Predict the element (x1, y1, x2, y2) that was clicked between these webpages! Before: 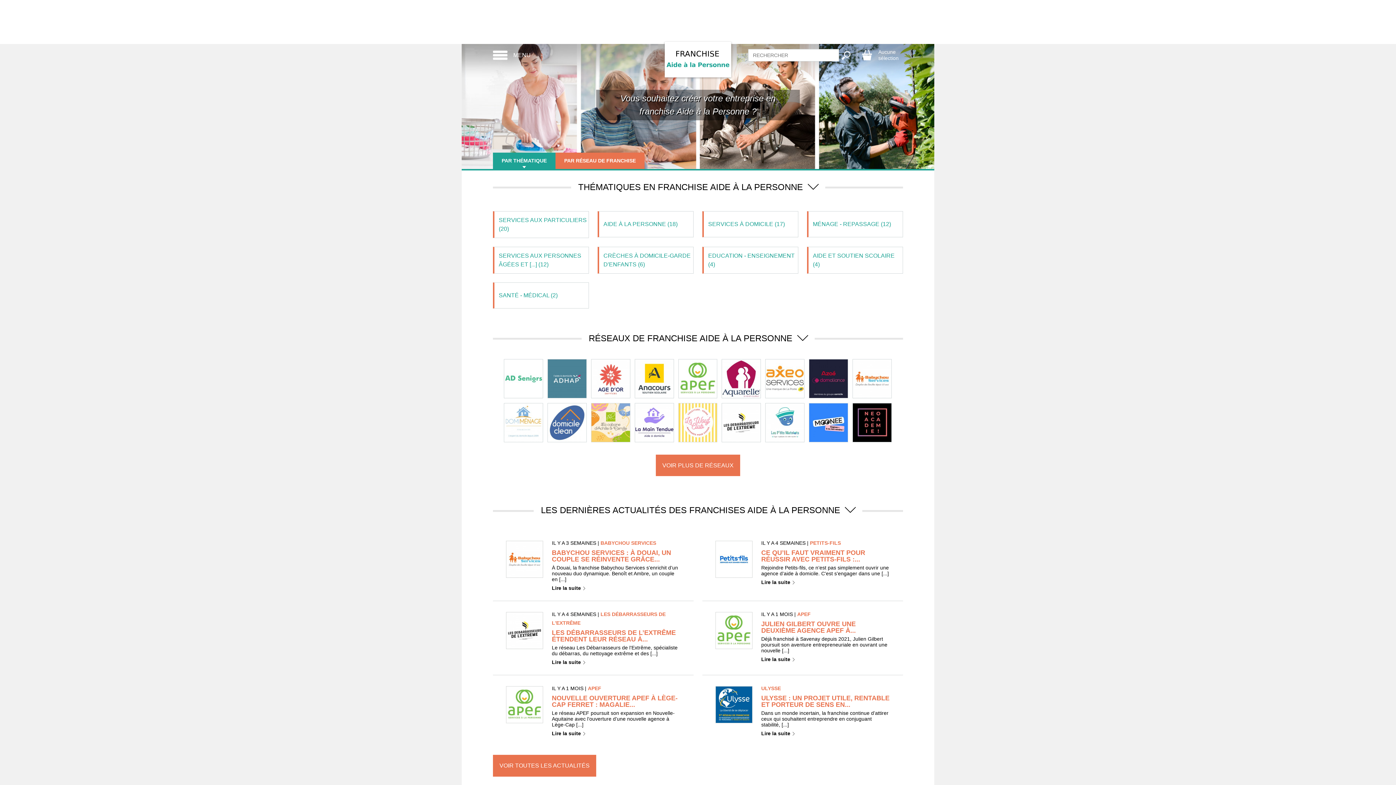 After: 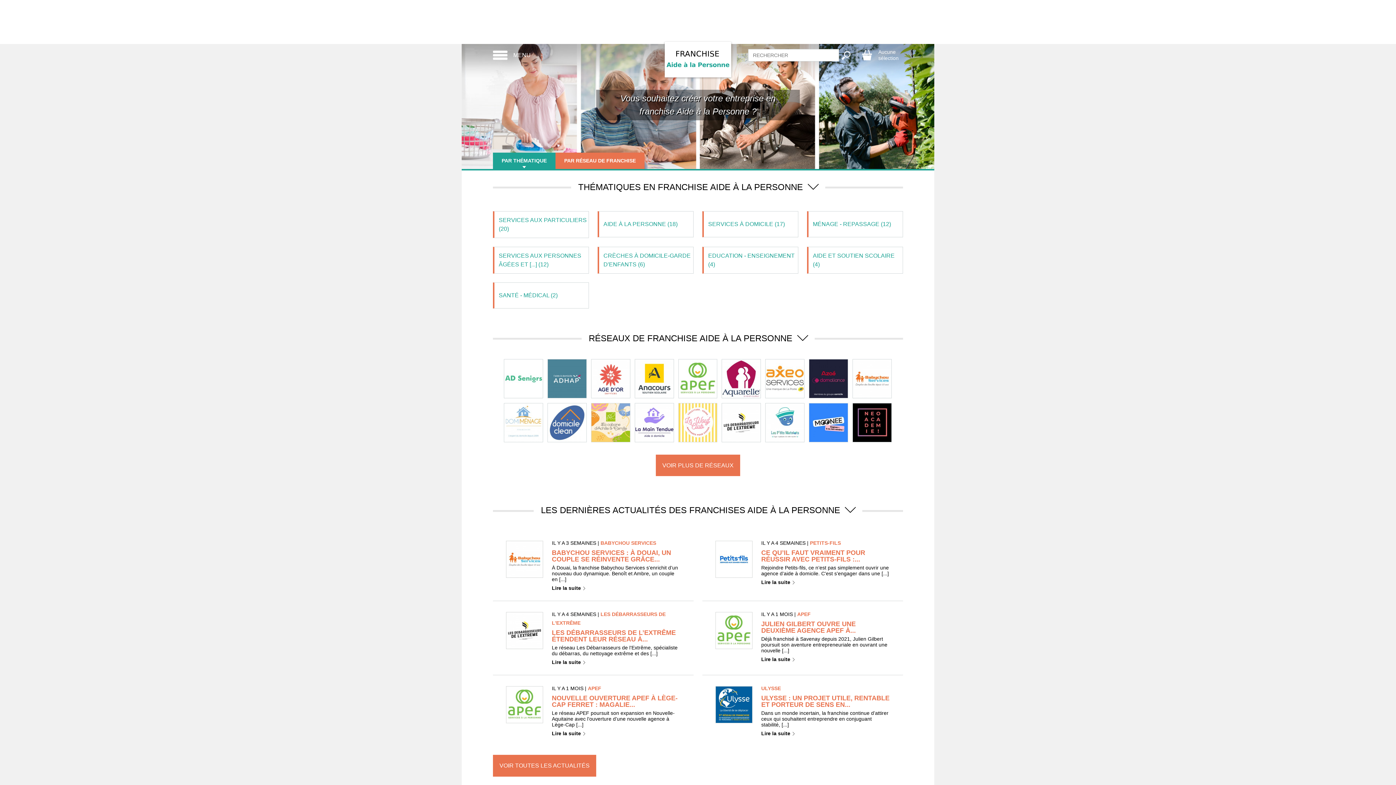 Action: bbox: (664, 41, 731, 77)